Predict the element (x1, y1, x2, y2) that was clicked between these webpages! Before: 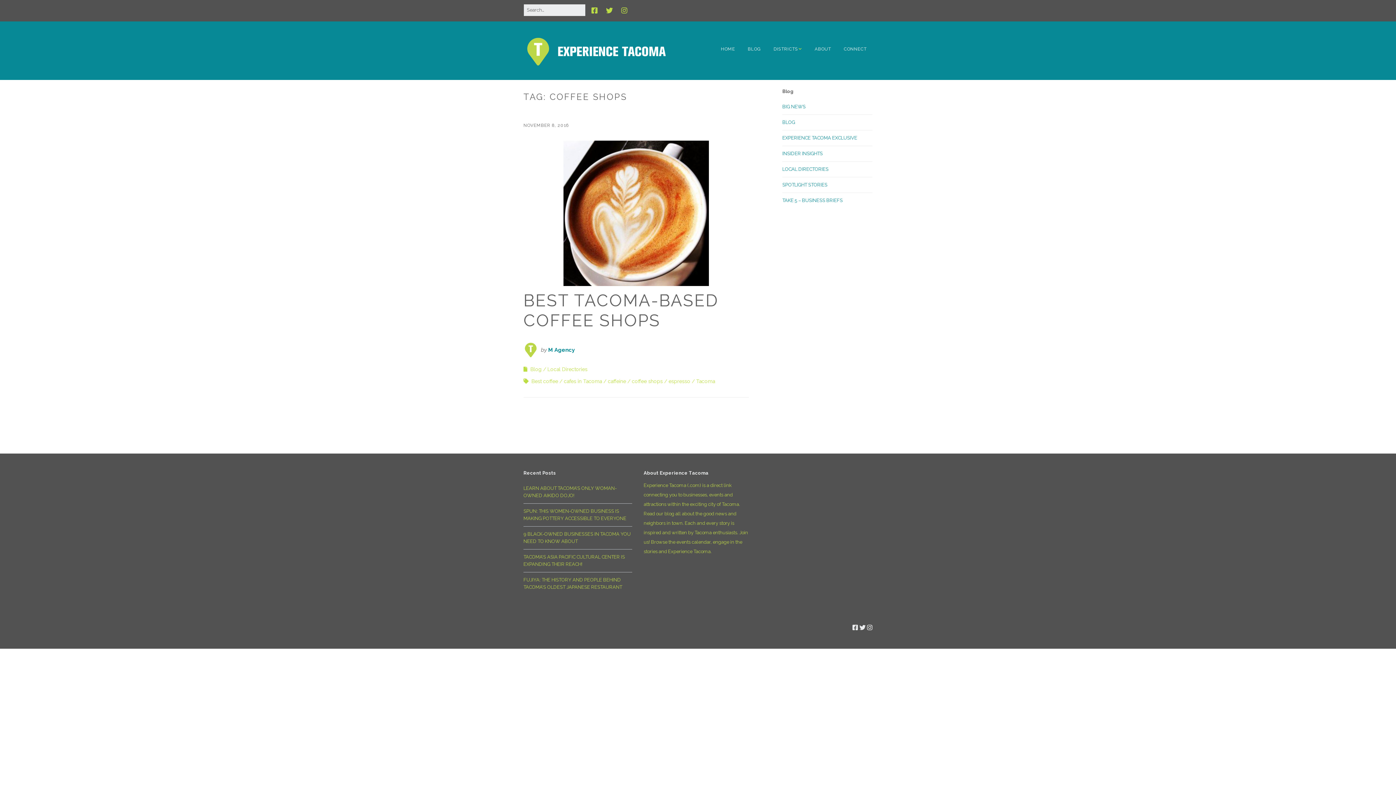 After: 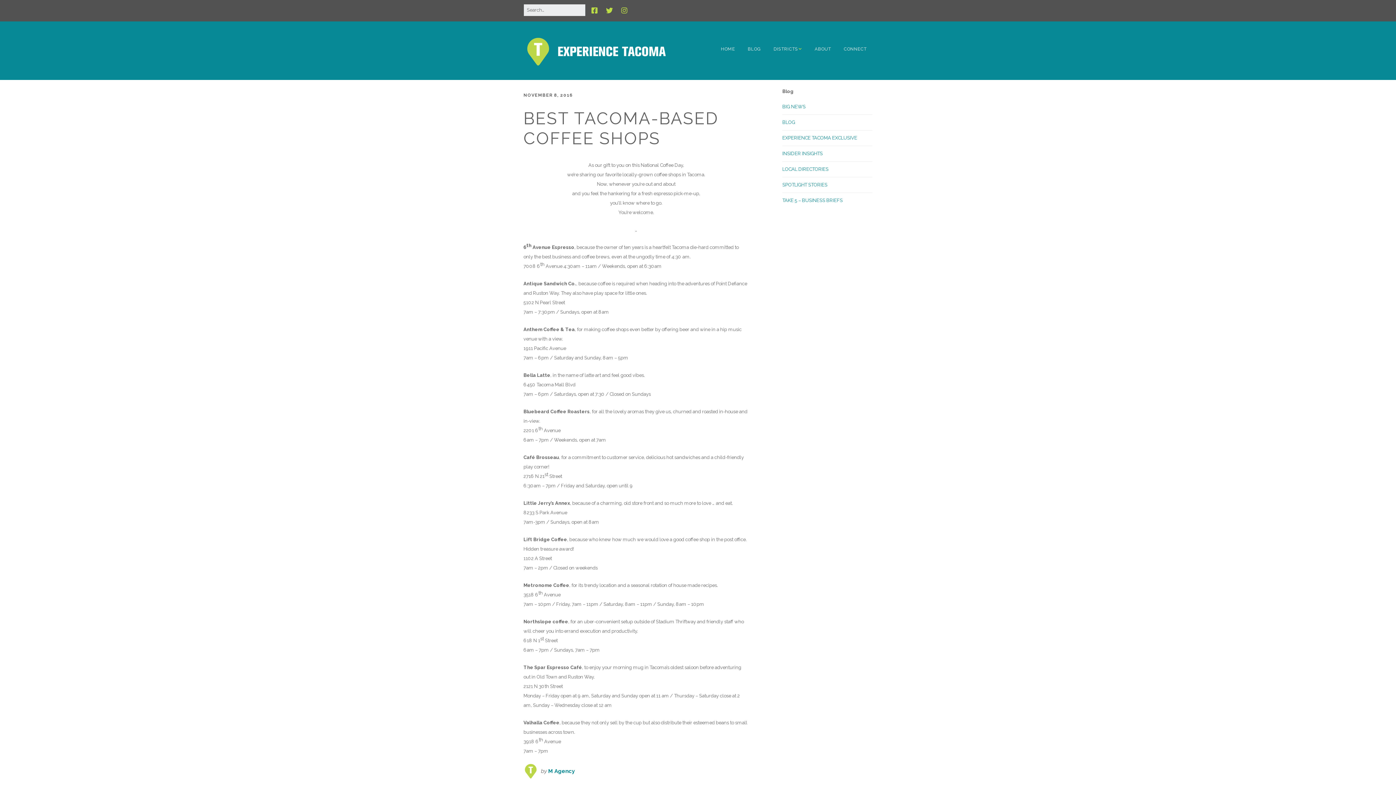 Action: label: BEST TACOMA-BASED COFFEE SHOPS bbox: (523, 291, 718, 330)